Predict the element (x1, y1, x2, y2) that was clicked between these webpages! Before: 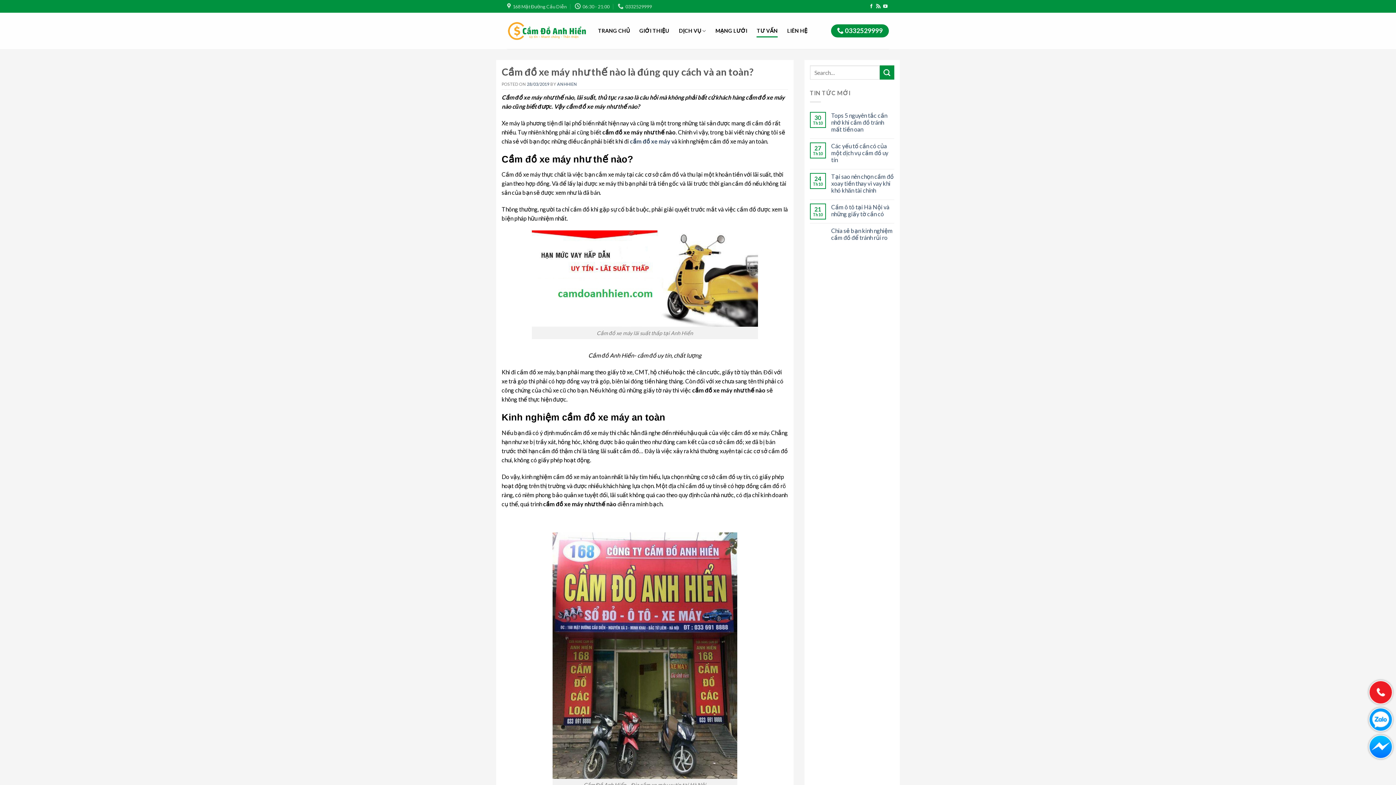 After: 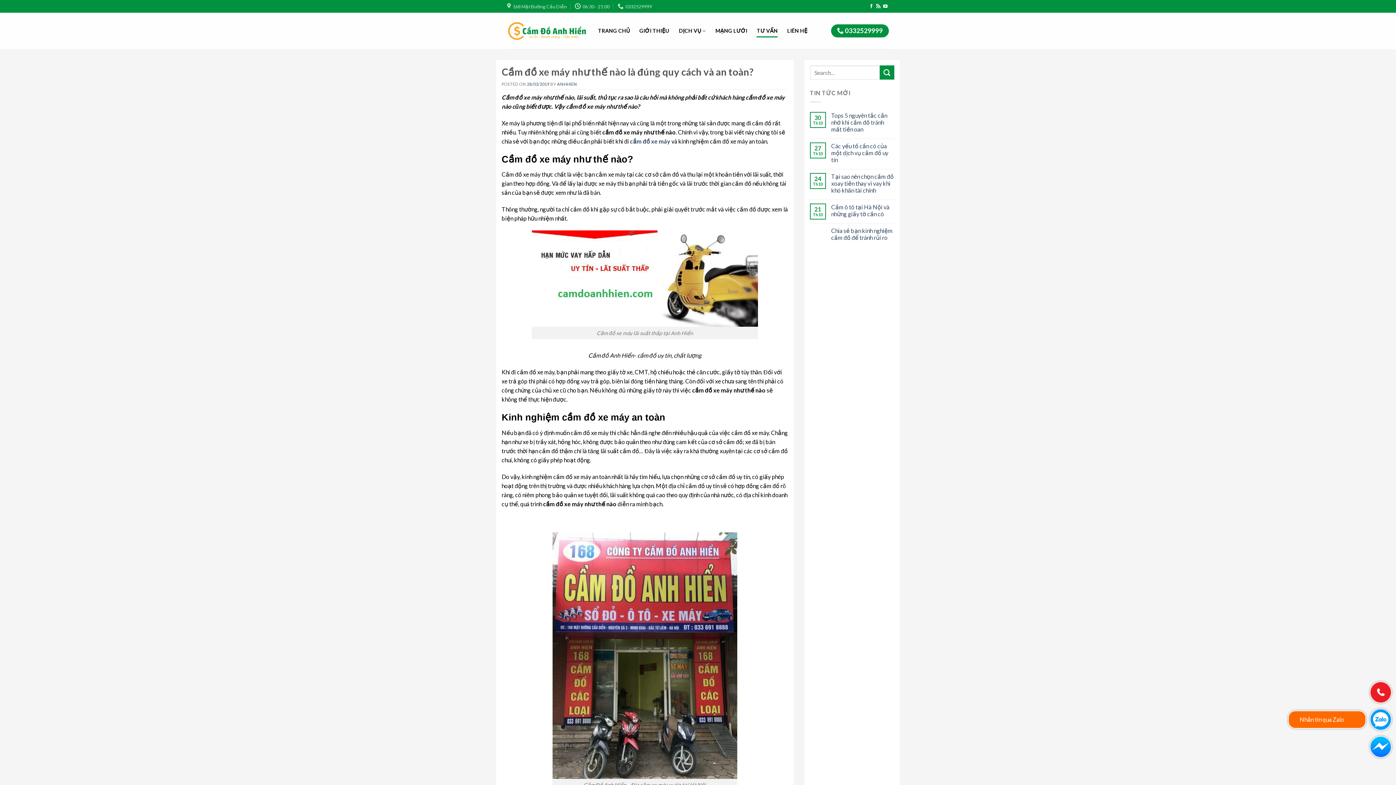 Action: label: Nhắn tin qua Zalo bbox: (1370, 709, 1392, 730)